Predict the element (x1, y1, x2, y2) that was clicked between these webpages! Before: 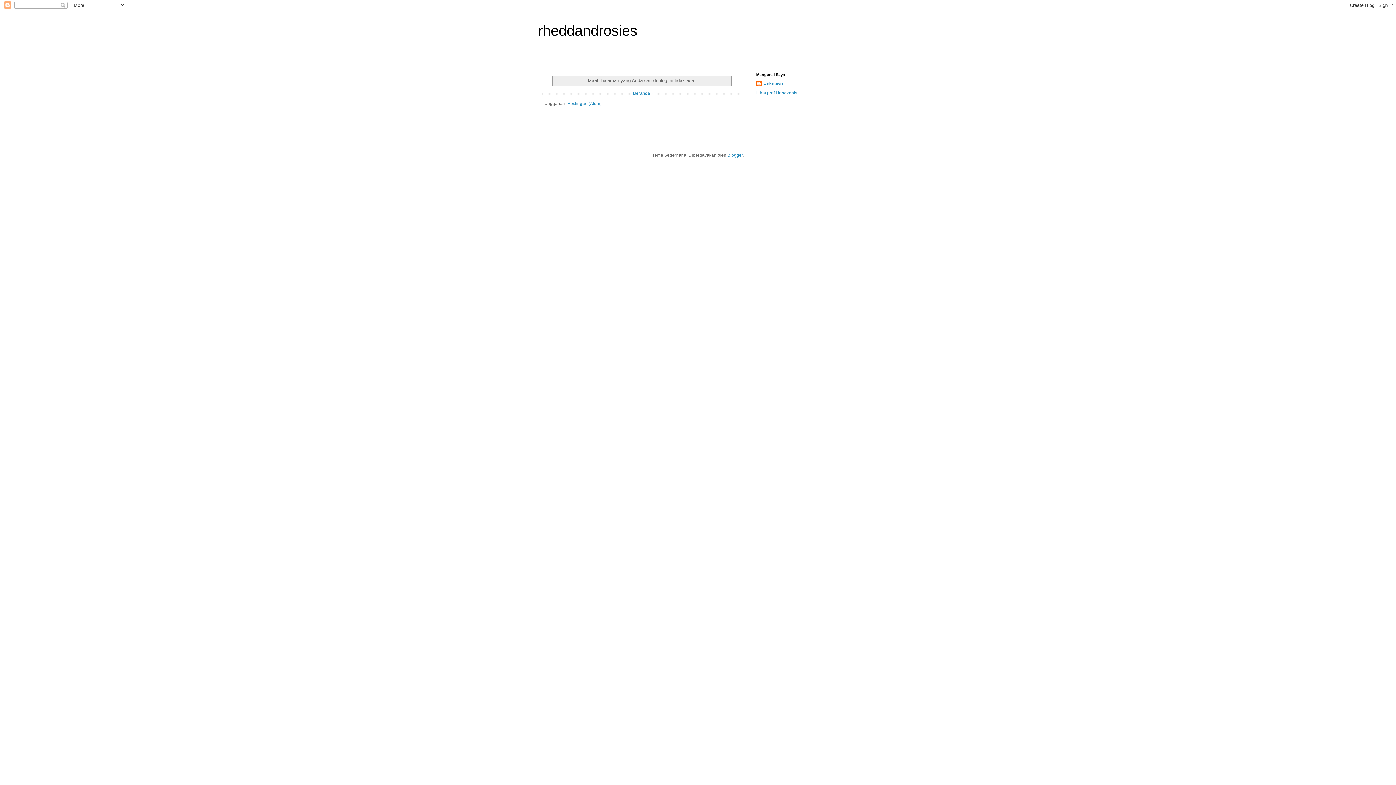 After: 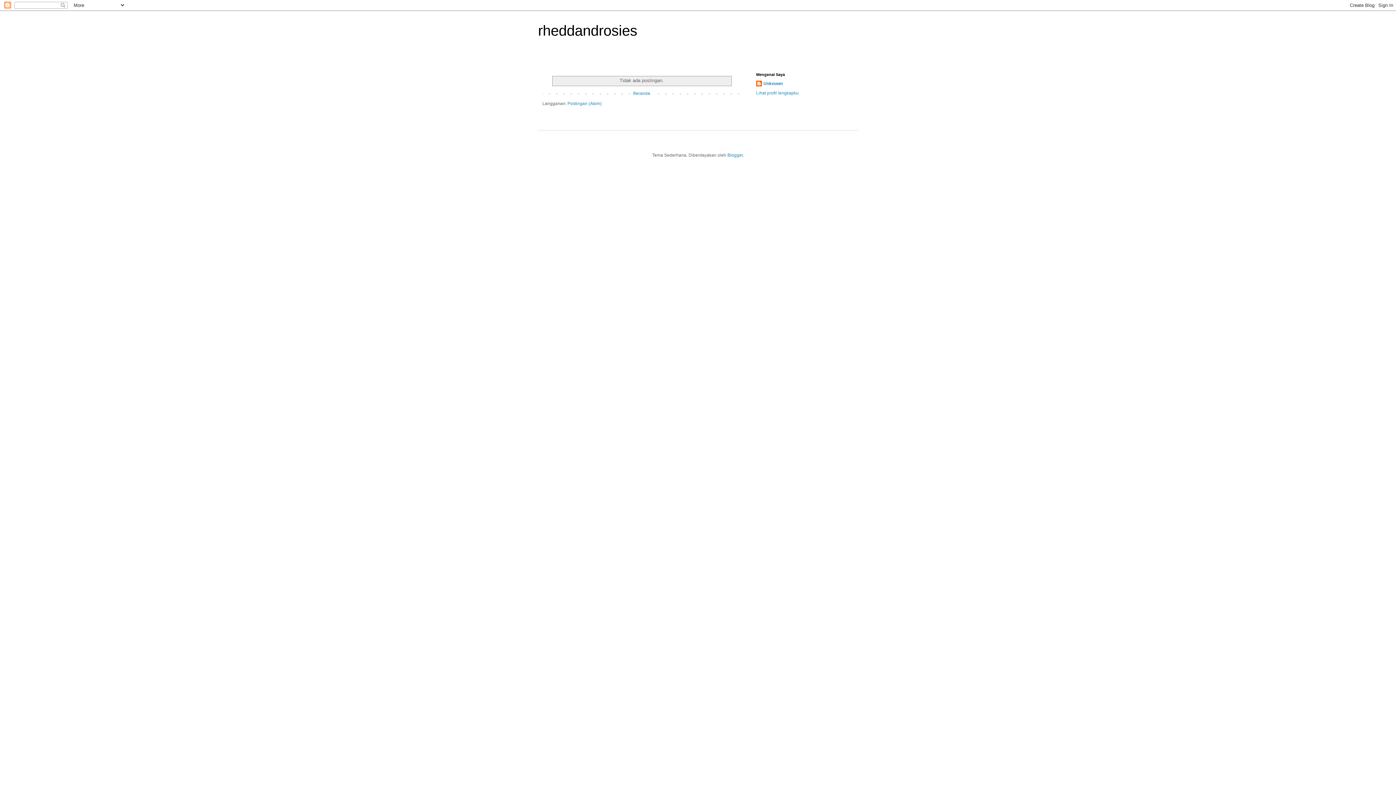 Action: label: Beranda bbox: (631, 89, 652, 97)